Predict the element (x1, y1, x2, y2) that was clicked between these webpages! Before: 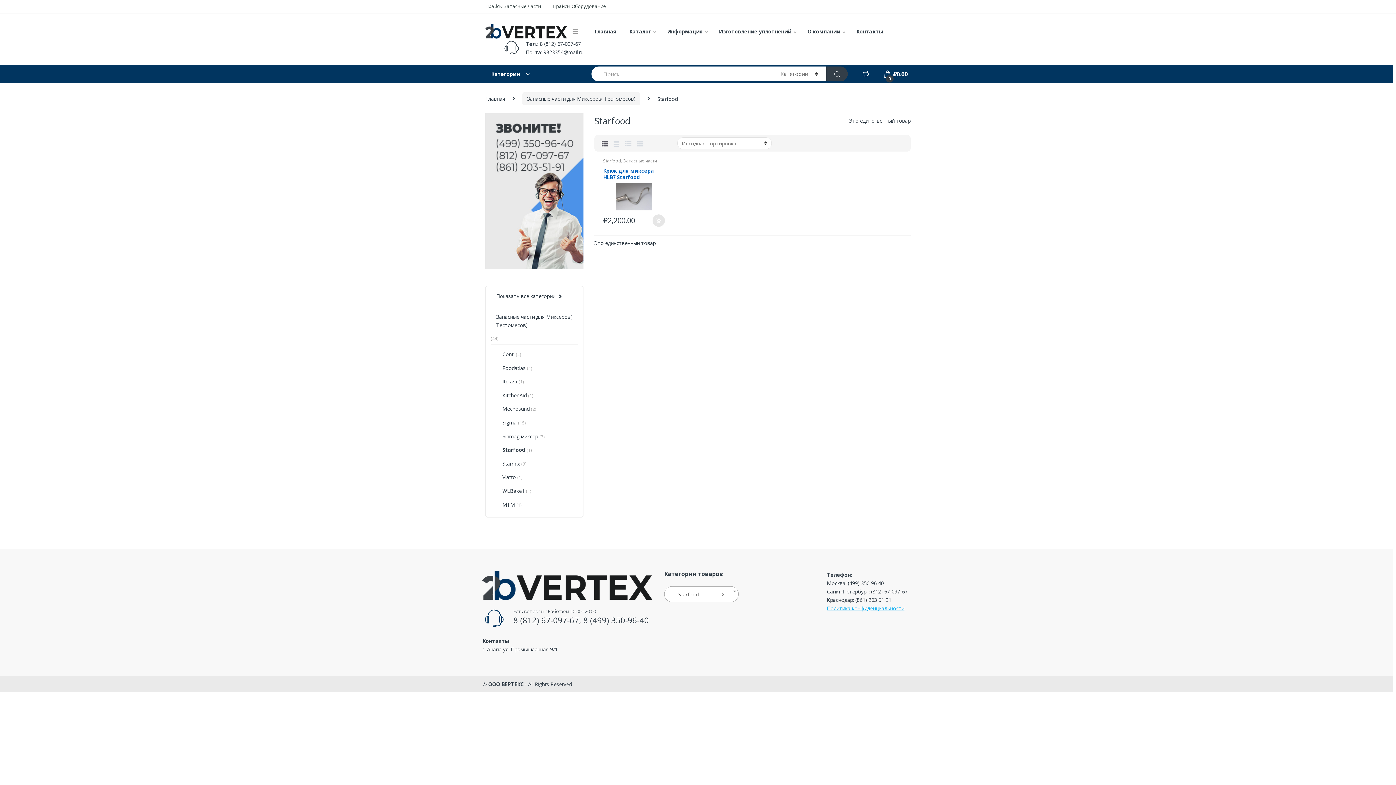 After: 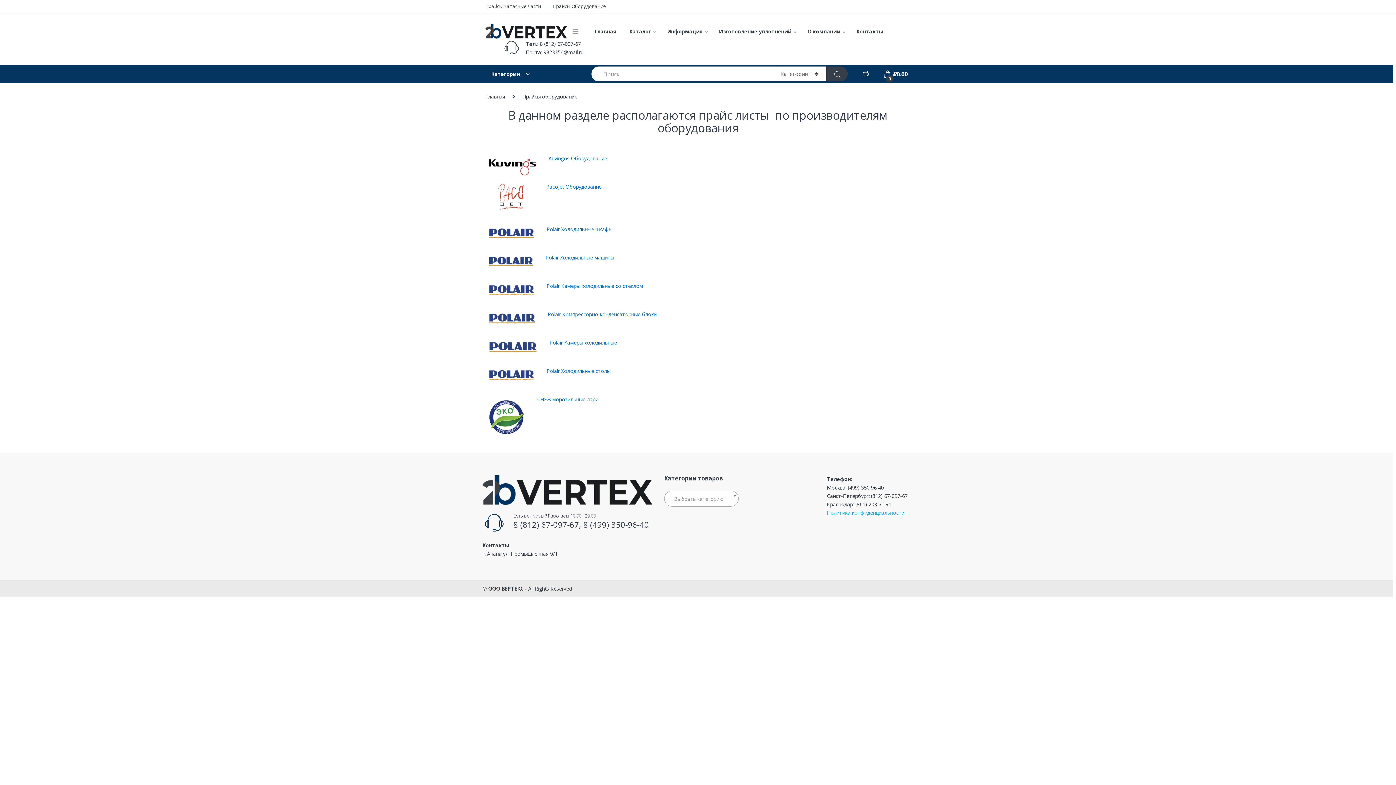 Action: label: Прайсы Оборудование bbox: (553, 2, 606, 10)